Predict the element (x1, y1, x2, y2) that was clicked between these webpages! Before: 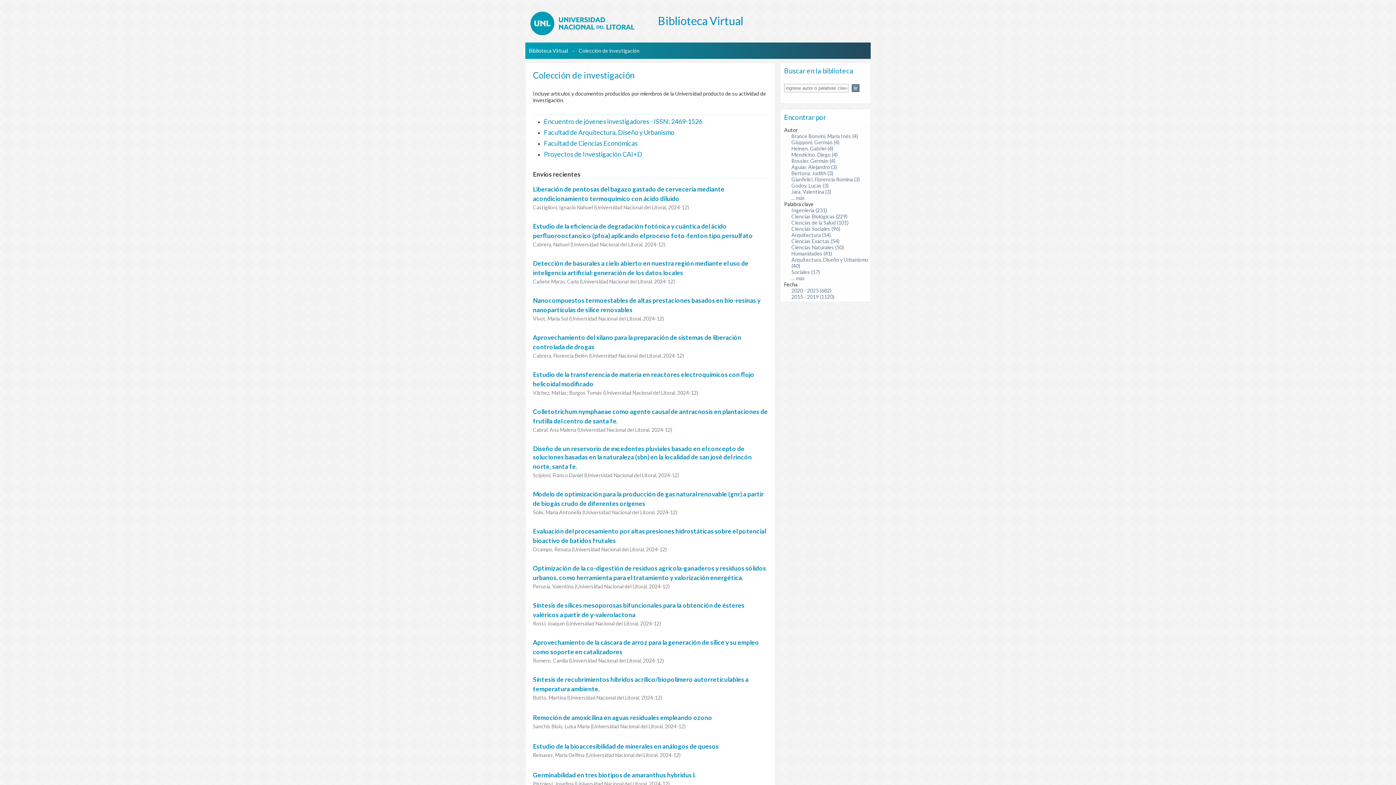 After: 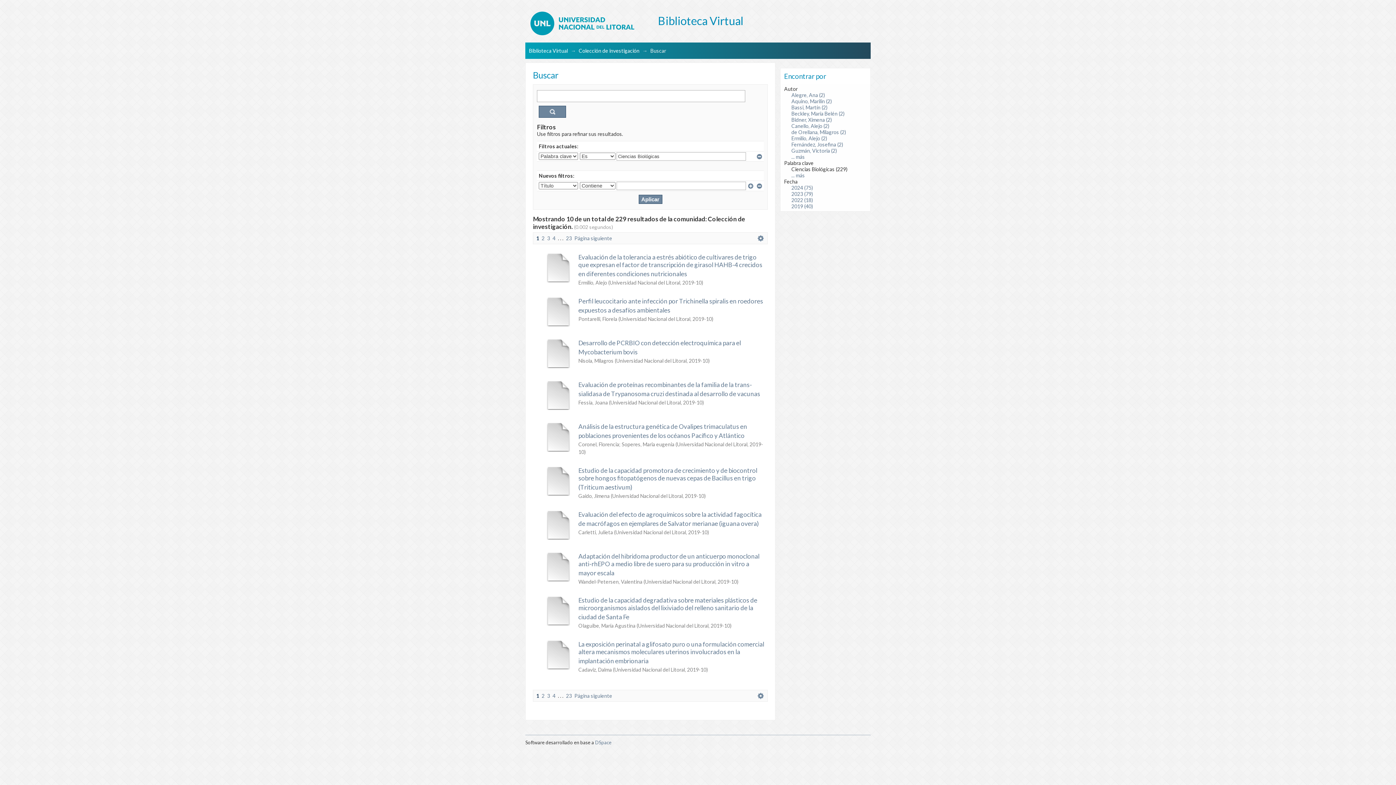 Action: bbox: (791, 213, 847, 219) label: Ciencias Biológicas (229)